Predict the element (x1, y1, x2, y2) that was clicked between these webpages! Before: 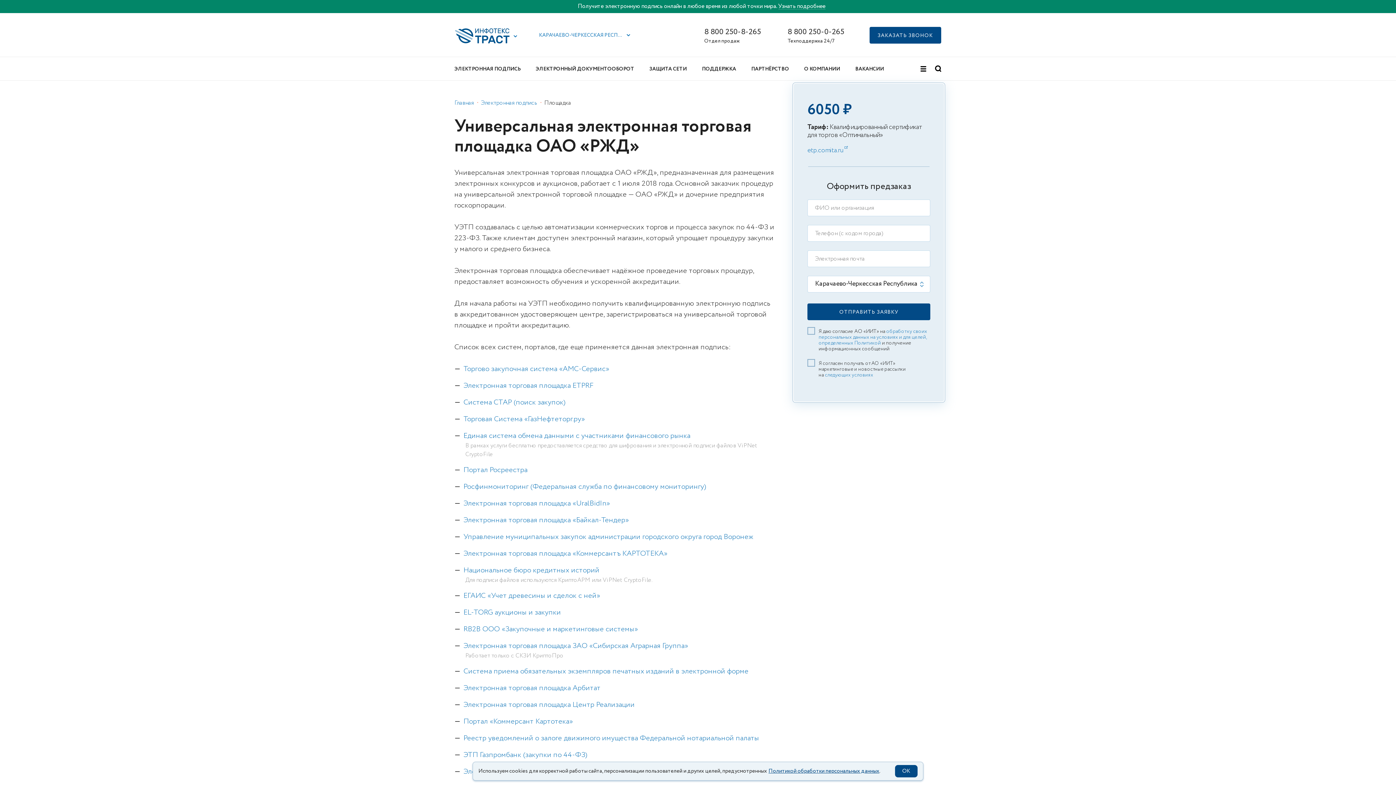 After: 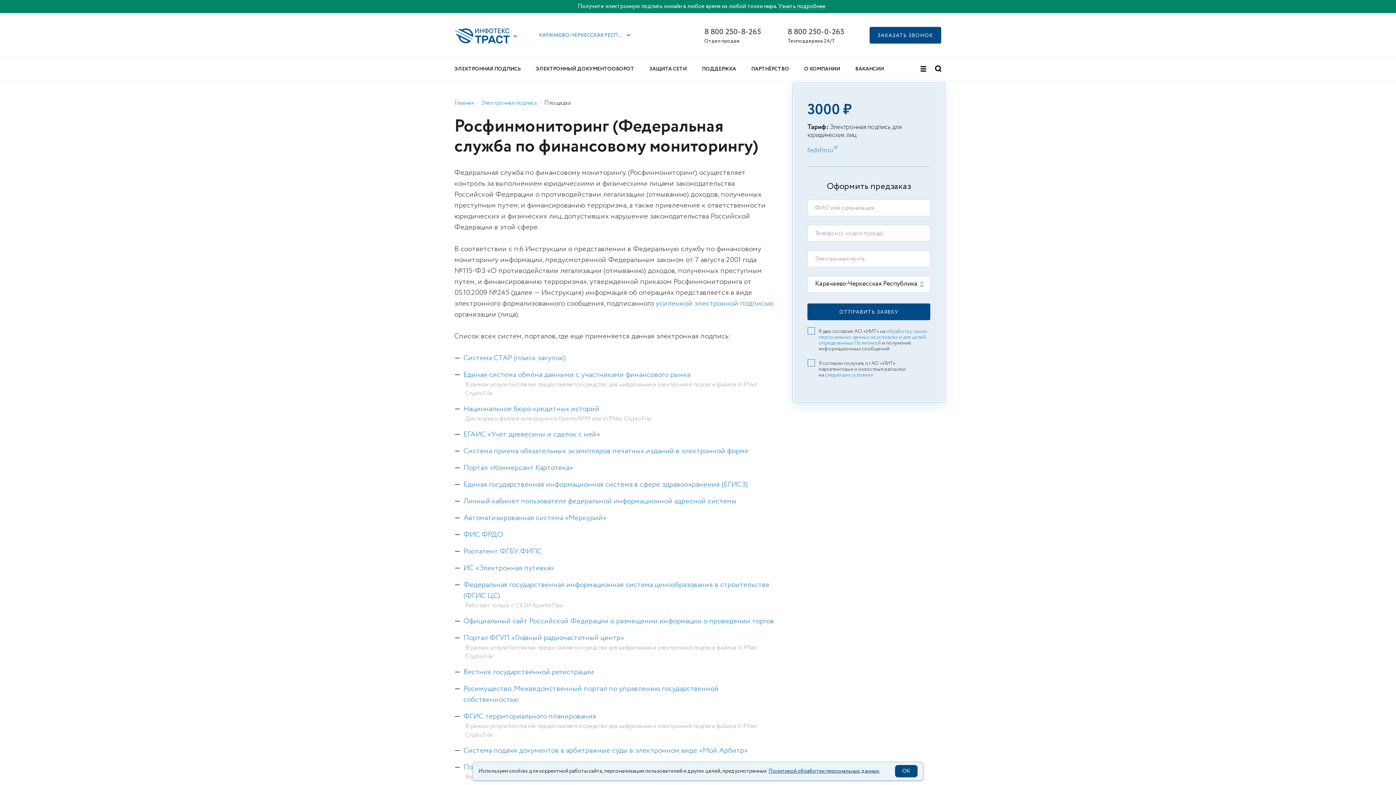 Action: bbox: (463, 481, 706, 492) label: Росфинмониторинг (Федеральная служба по финансовому мониторингу)